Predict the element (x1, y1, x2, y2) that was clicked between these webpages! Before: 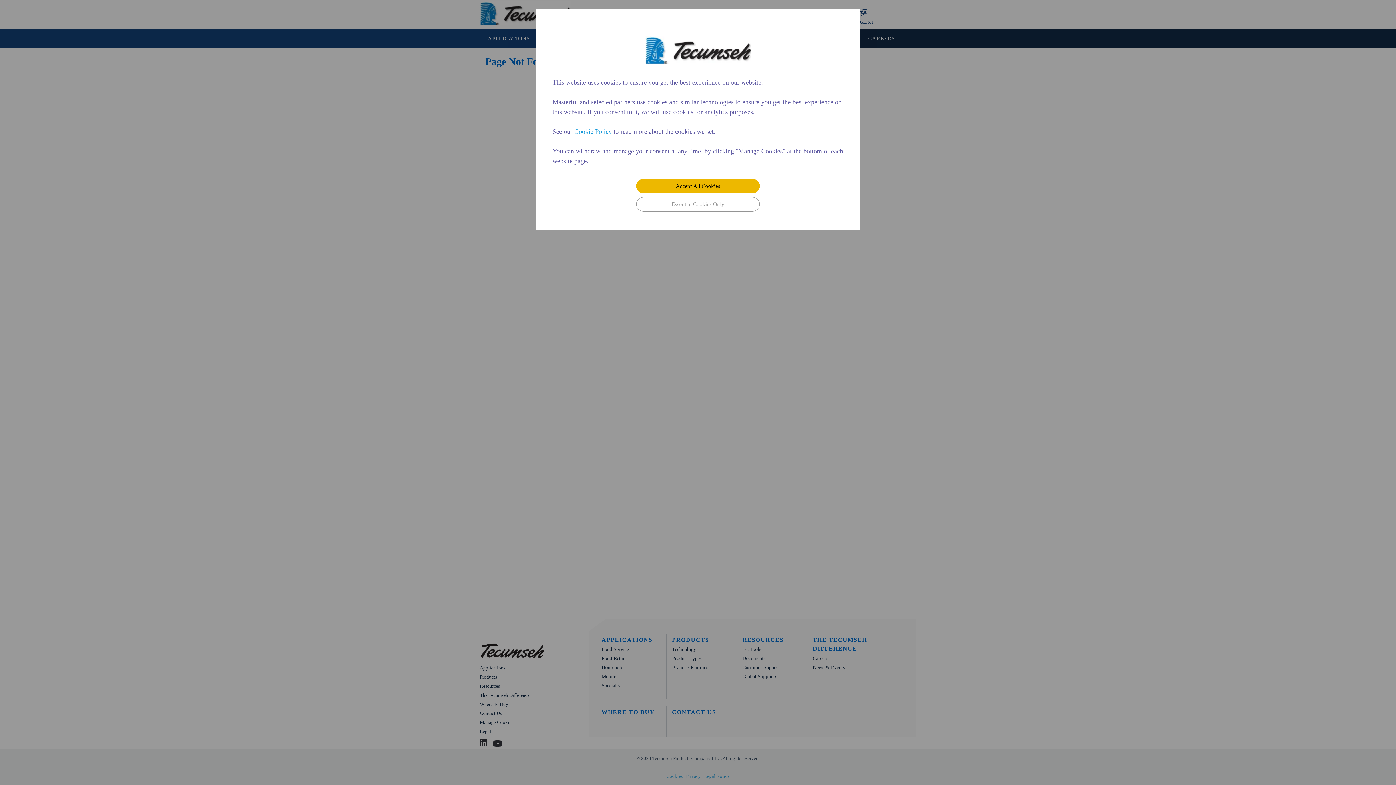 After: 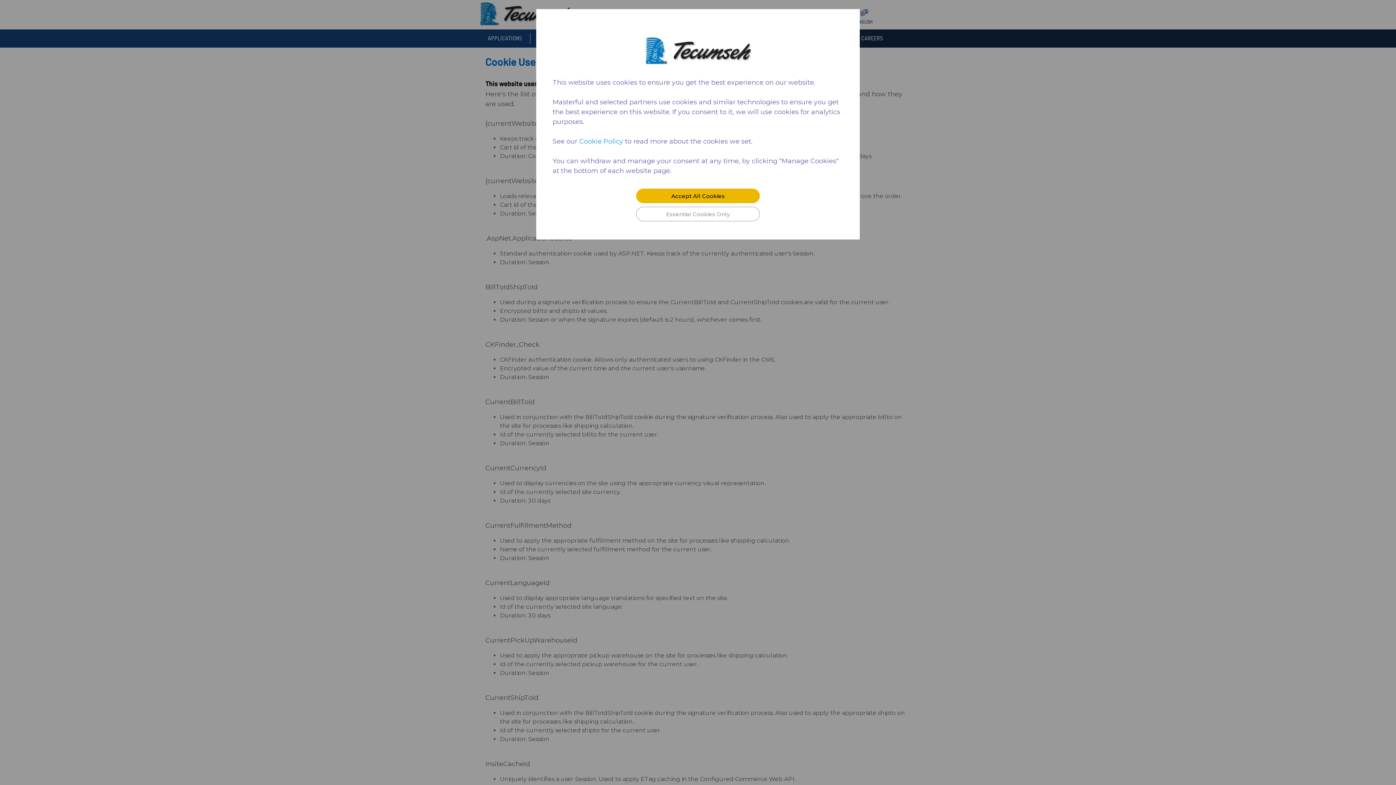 Action: label: Cookie Policy bbox: (574, 126, 612, 136)